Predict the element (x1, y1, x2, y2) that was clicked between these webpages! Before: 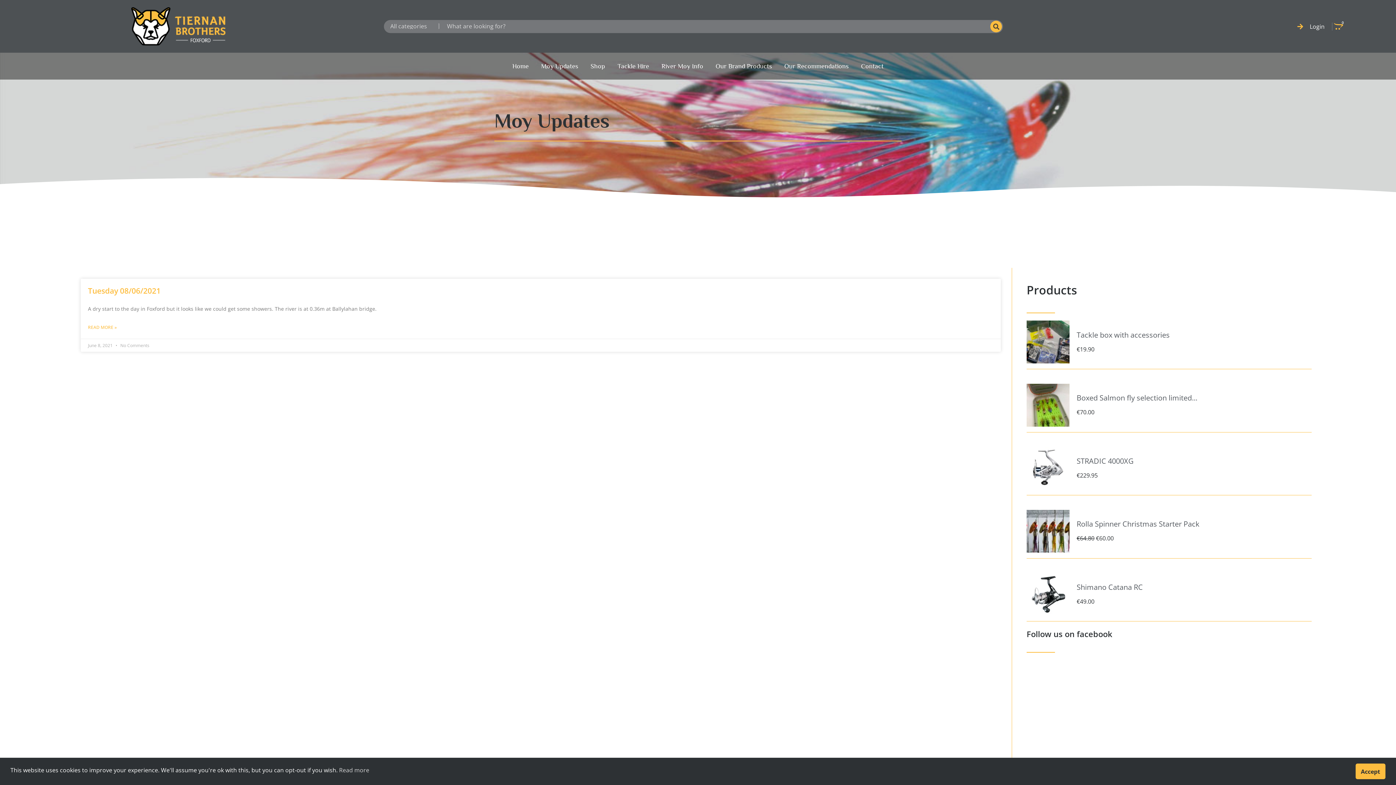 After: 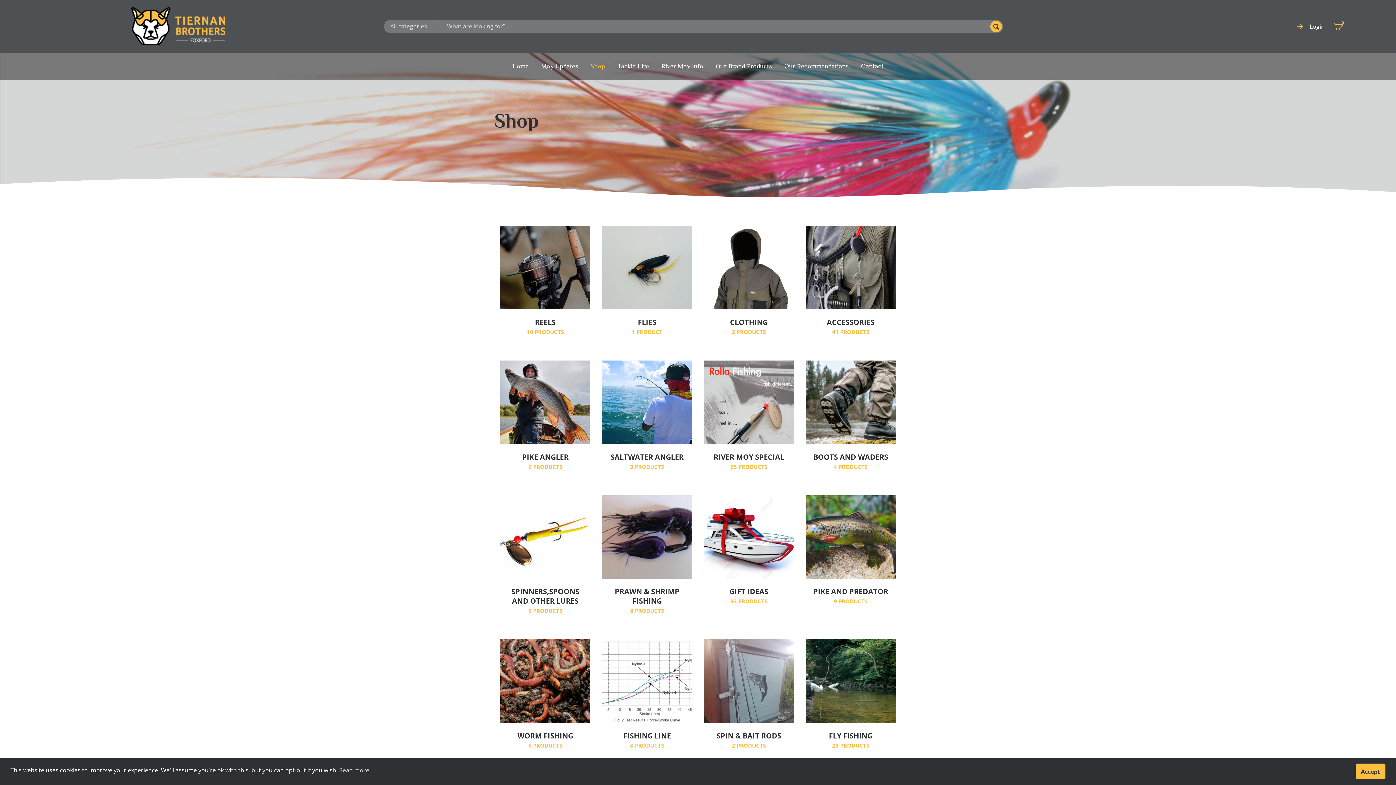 Action: bbox: (584, 56, 611, 76) label: Shop